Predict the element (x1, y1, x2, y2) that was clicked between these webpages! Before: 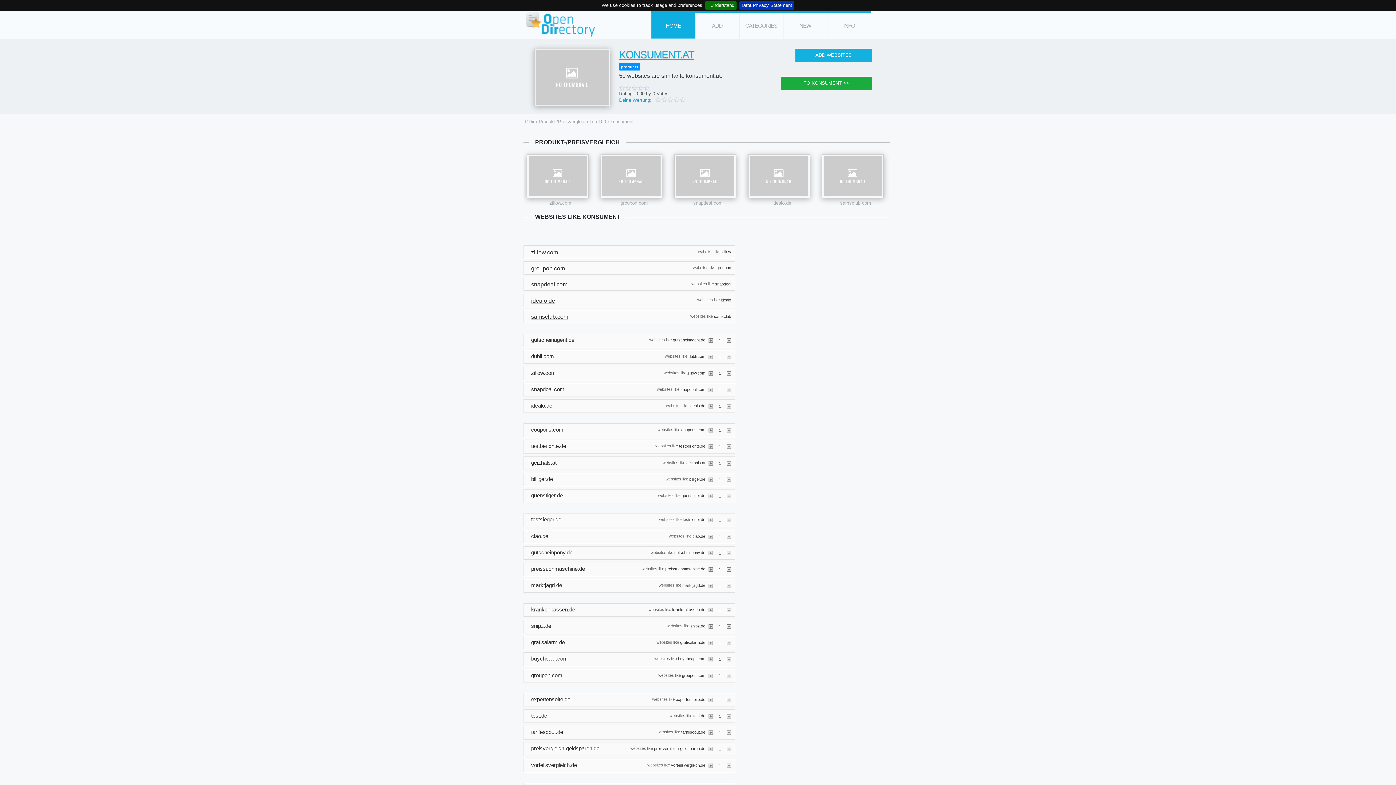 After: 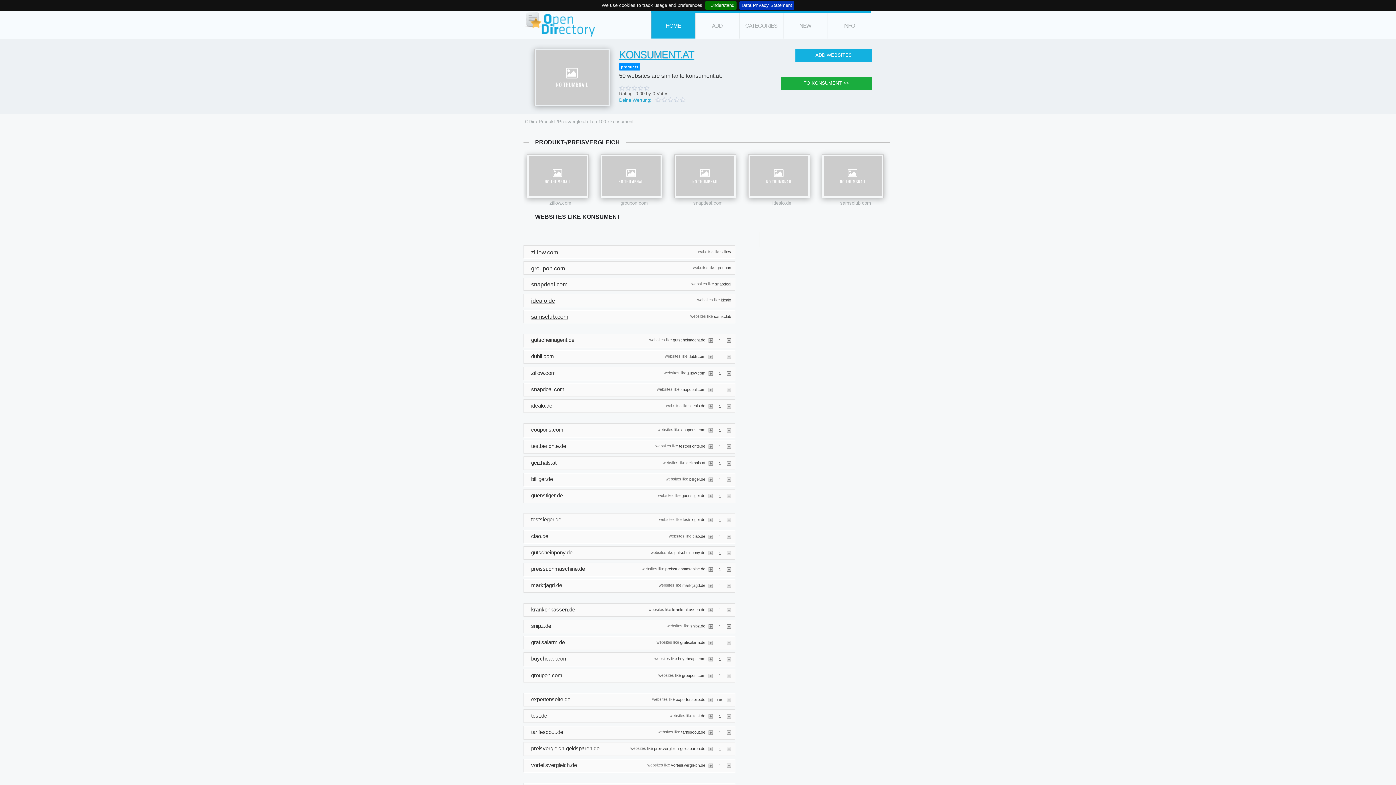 Action: bbox: (708, 697, 713, 702)